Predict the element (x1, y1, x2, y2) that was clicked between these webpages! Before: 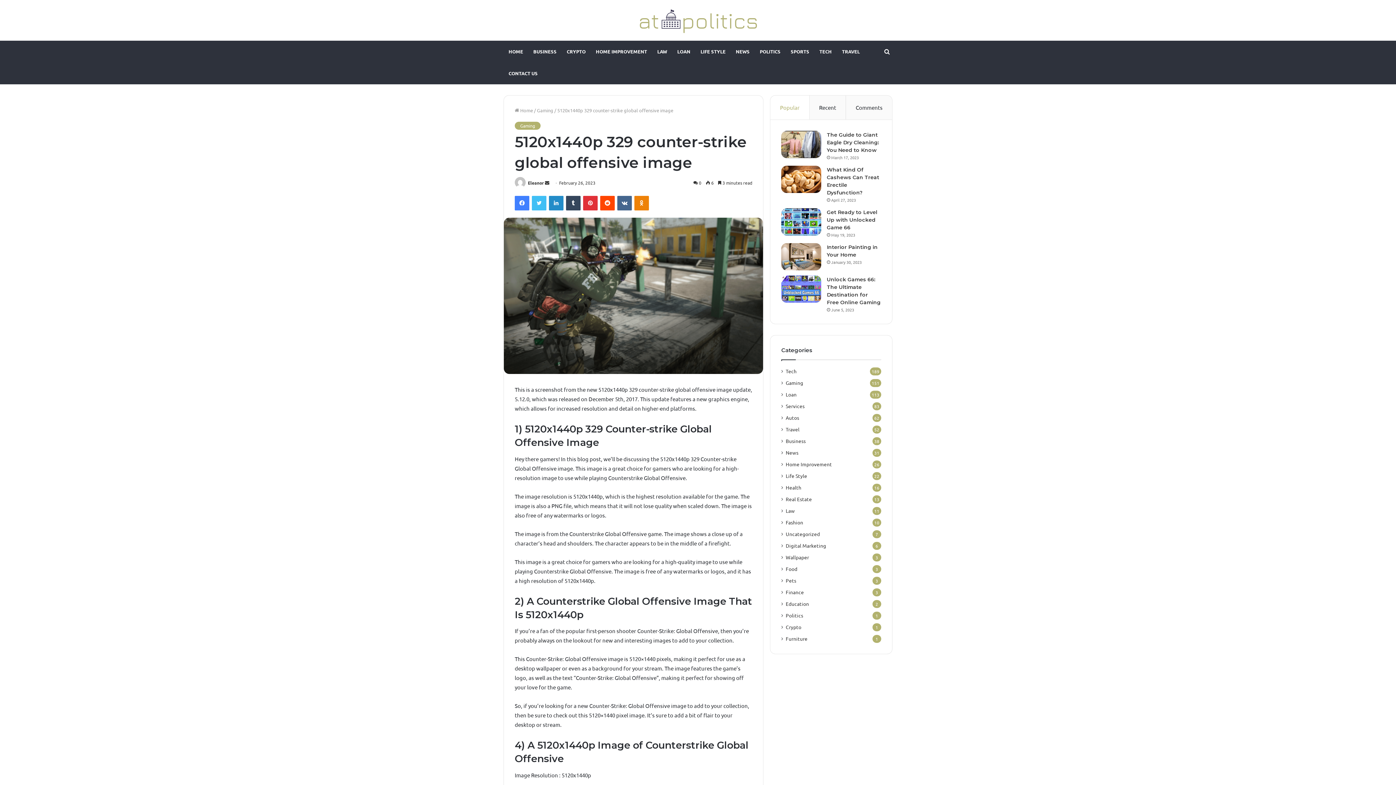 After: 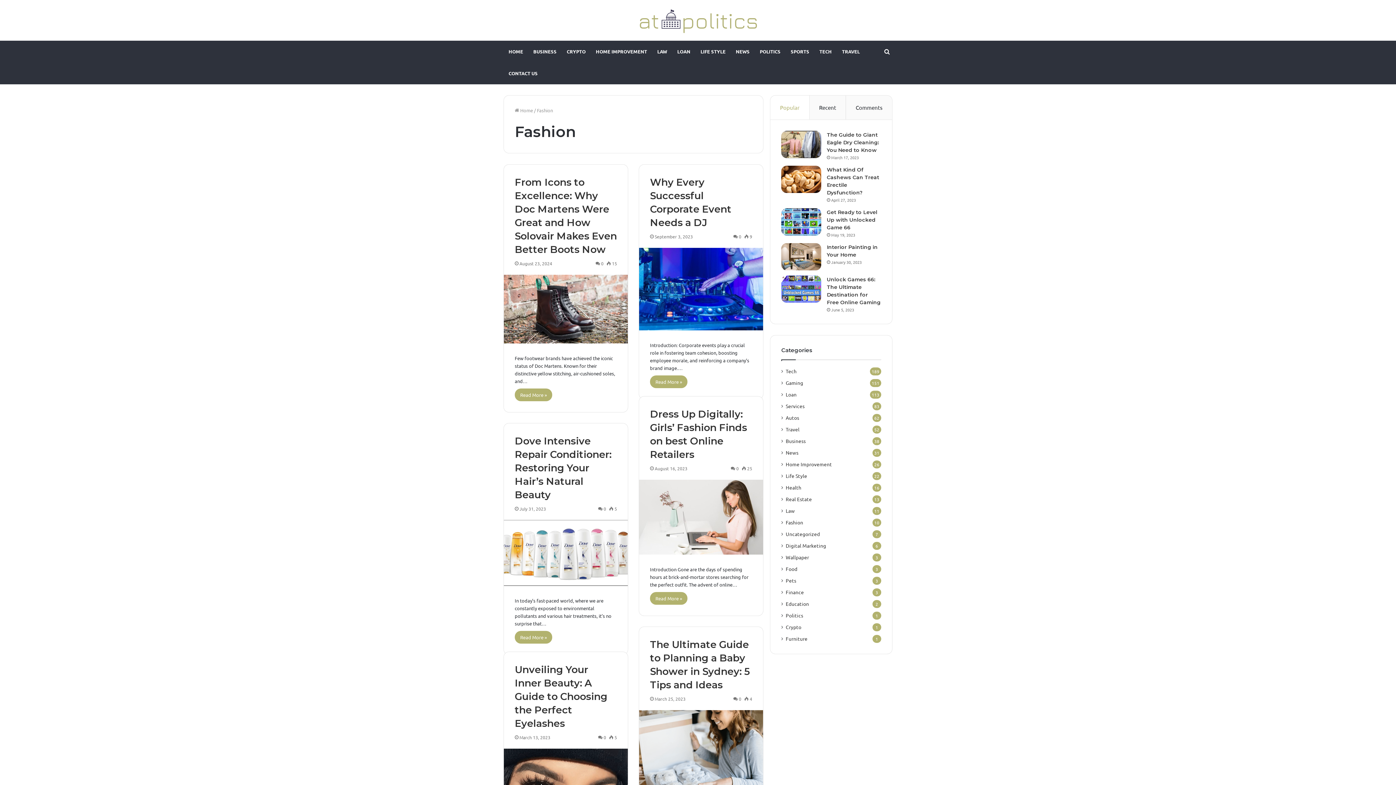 Action: bbox: (785, 518, 803, 526) label: Fashion